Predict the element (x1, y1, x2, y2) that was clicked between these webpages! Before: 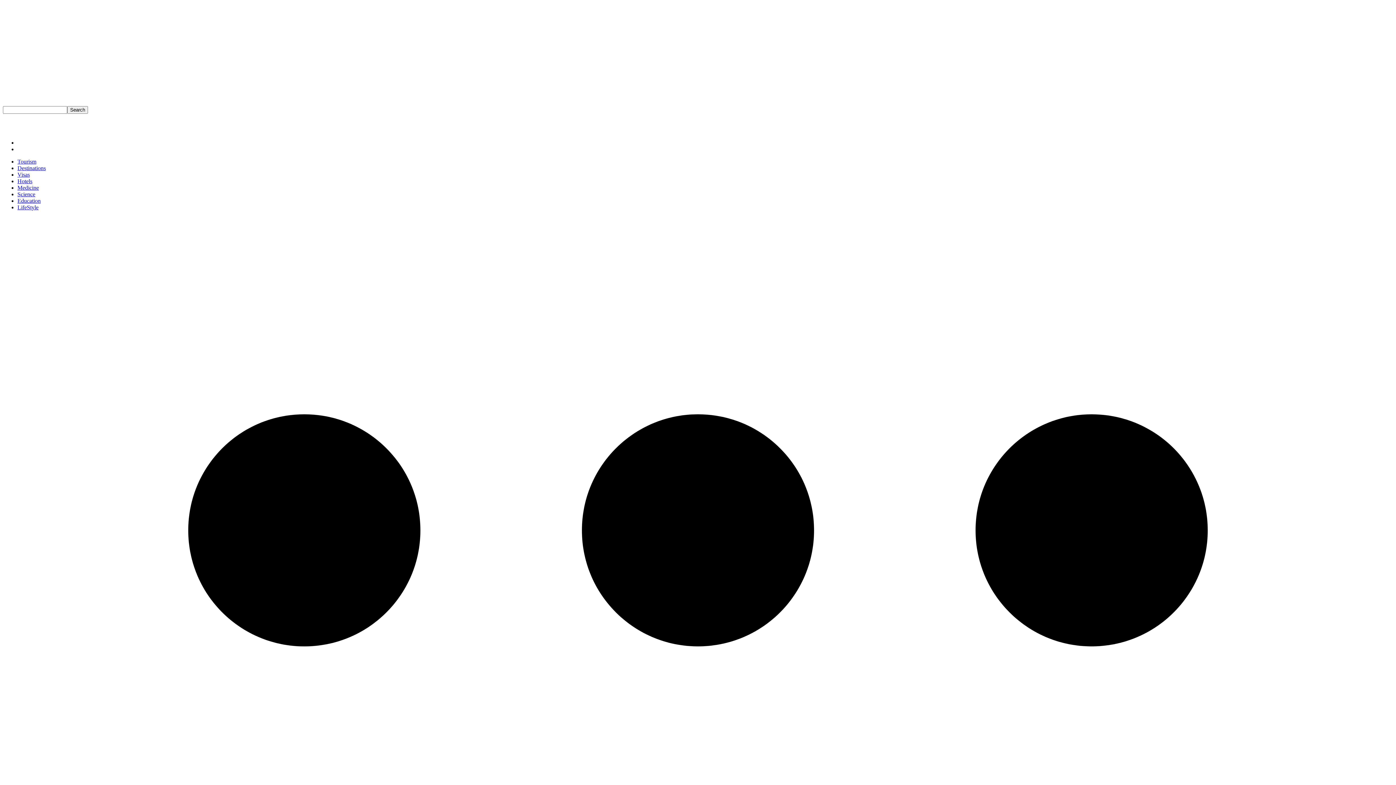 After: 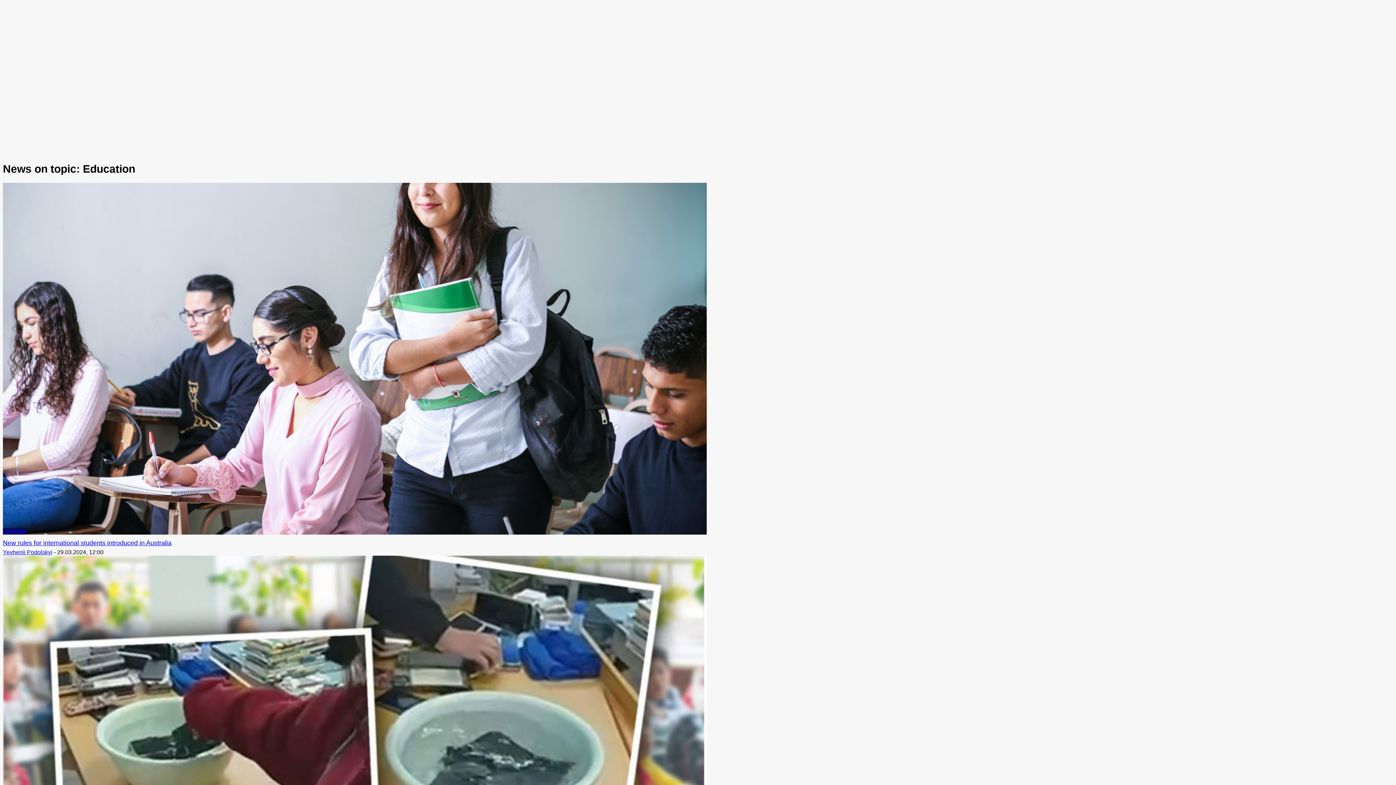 Action: bbox: (17, 197, 1393, 204) label: Education